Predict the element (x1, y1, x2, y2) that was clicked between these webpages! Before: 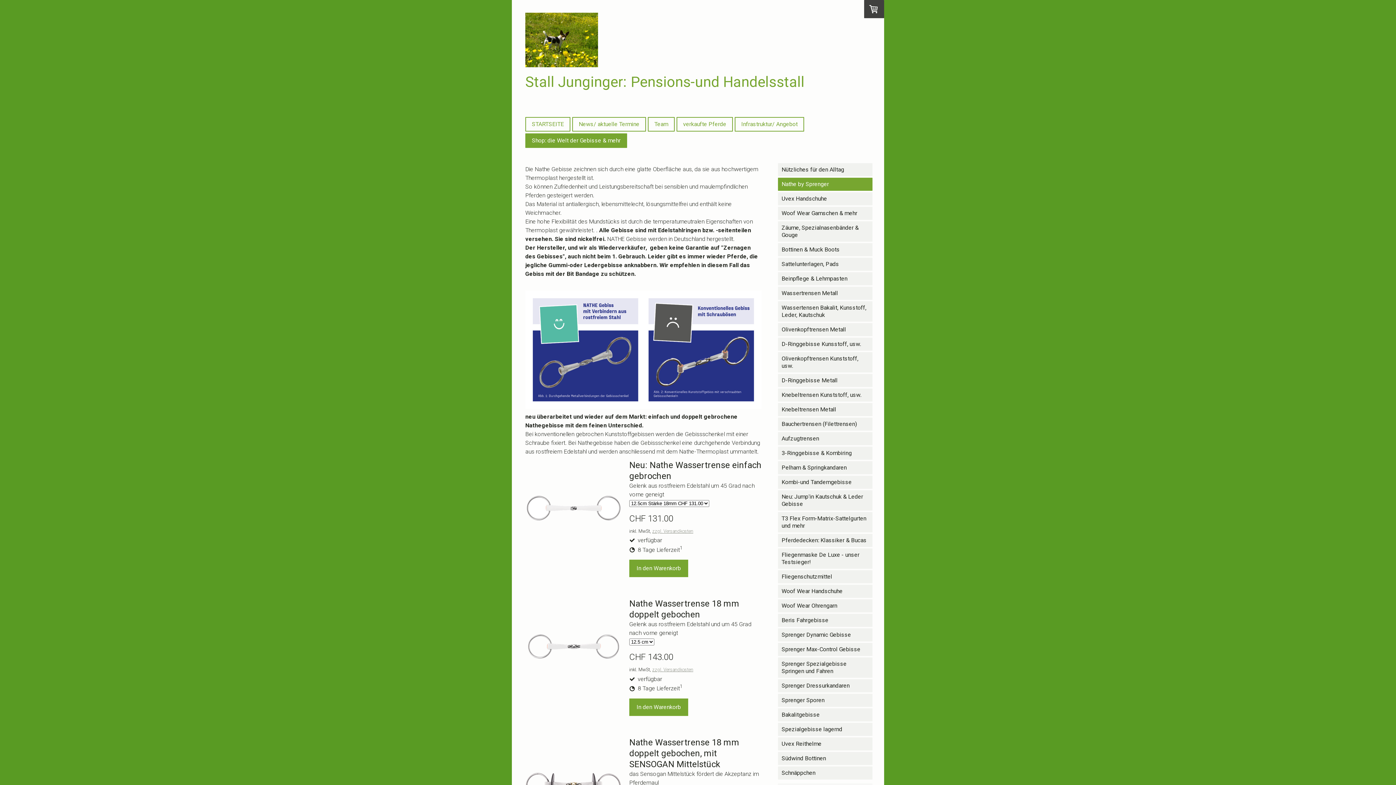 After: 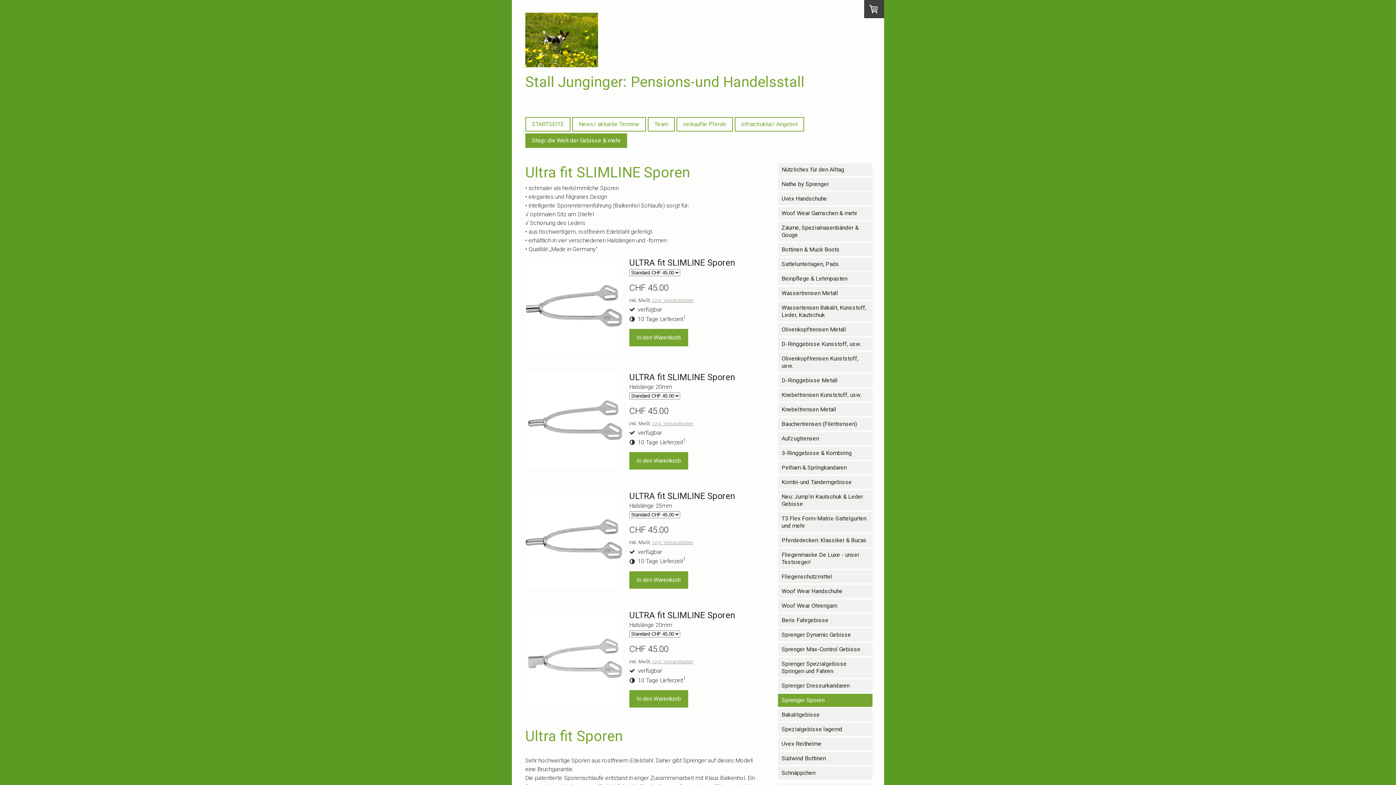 Action: bbox: (778, 694, 872, 707) label: Sprenger Sporen